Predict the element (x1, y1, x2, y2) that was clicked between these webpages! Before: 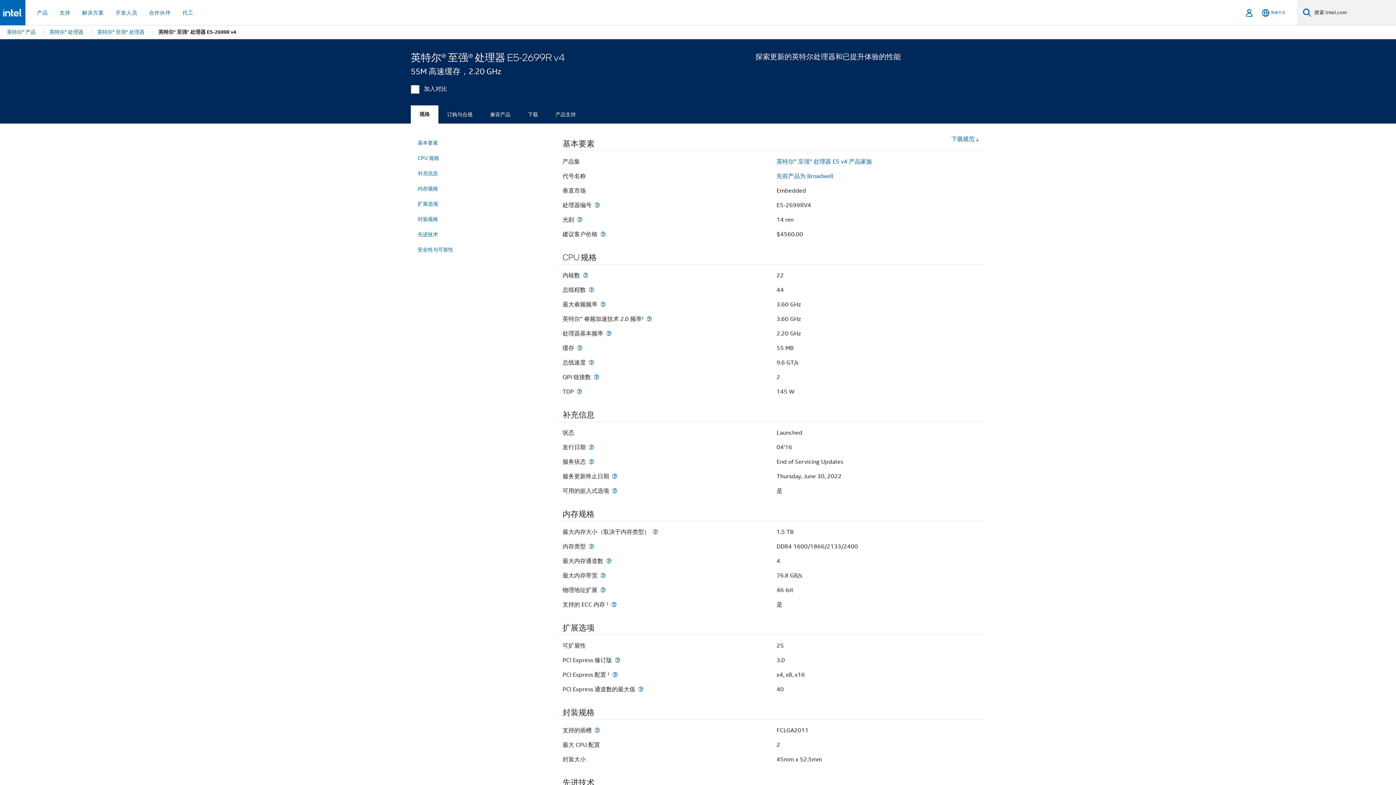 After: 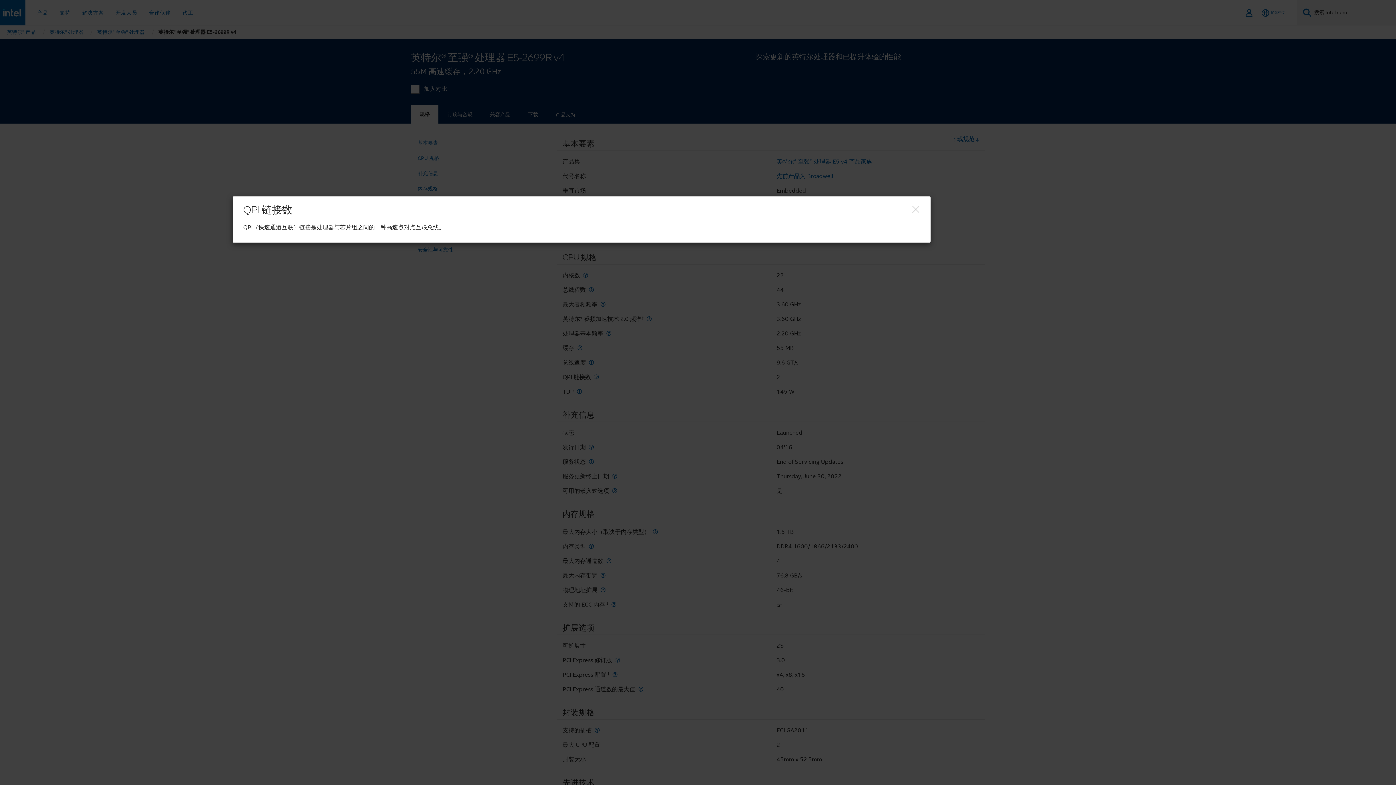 Action: label: QPI 链接数 bbox: (592, 374, 600, 380)